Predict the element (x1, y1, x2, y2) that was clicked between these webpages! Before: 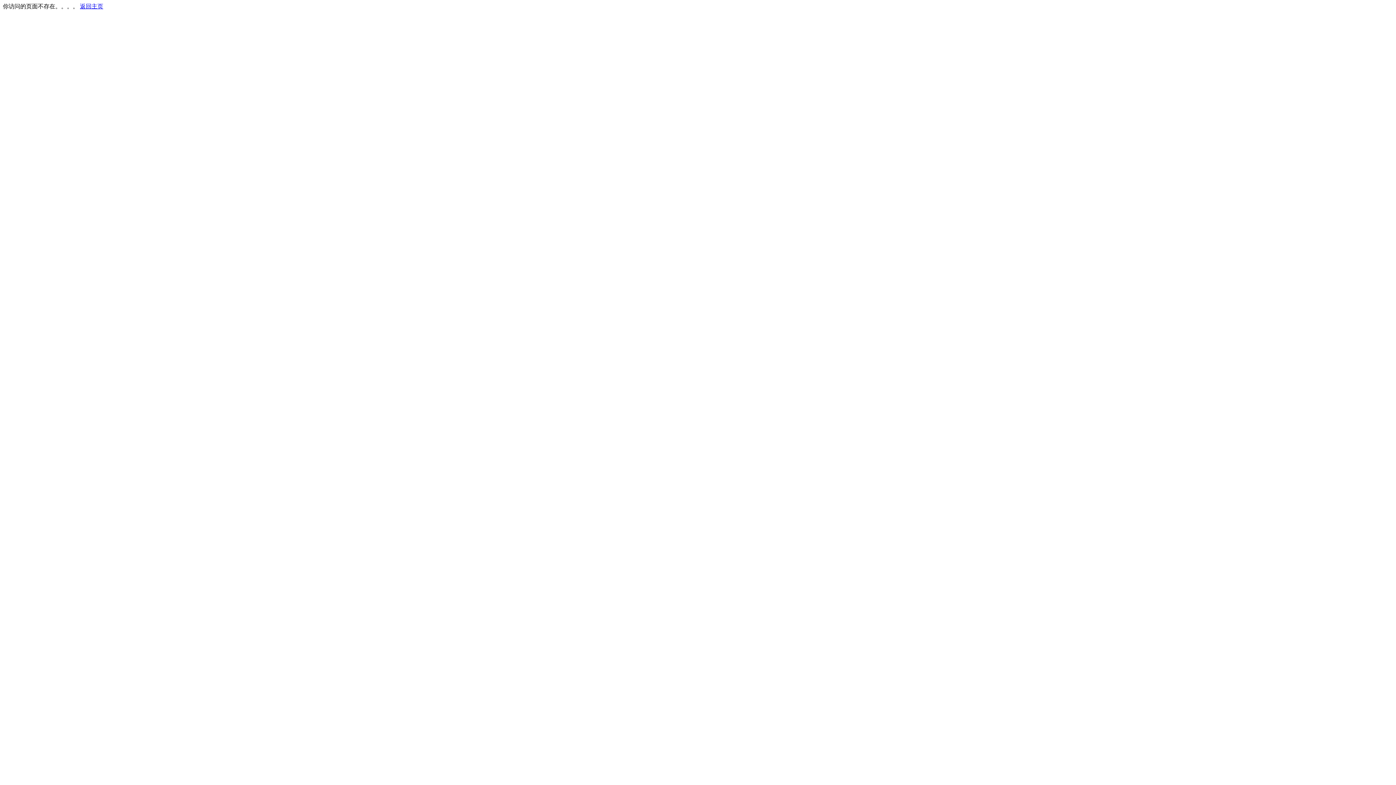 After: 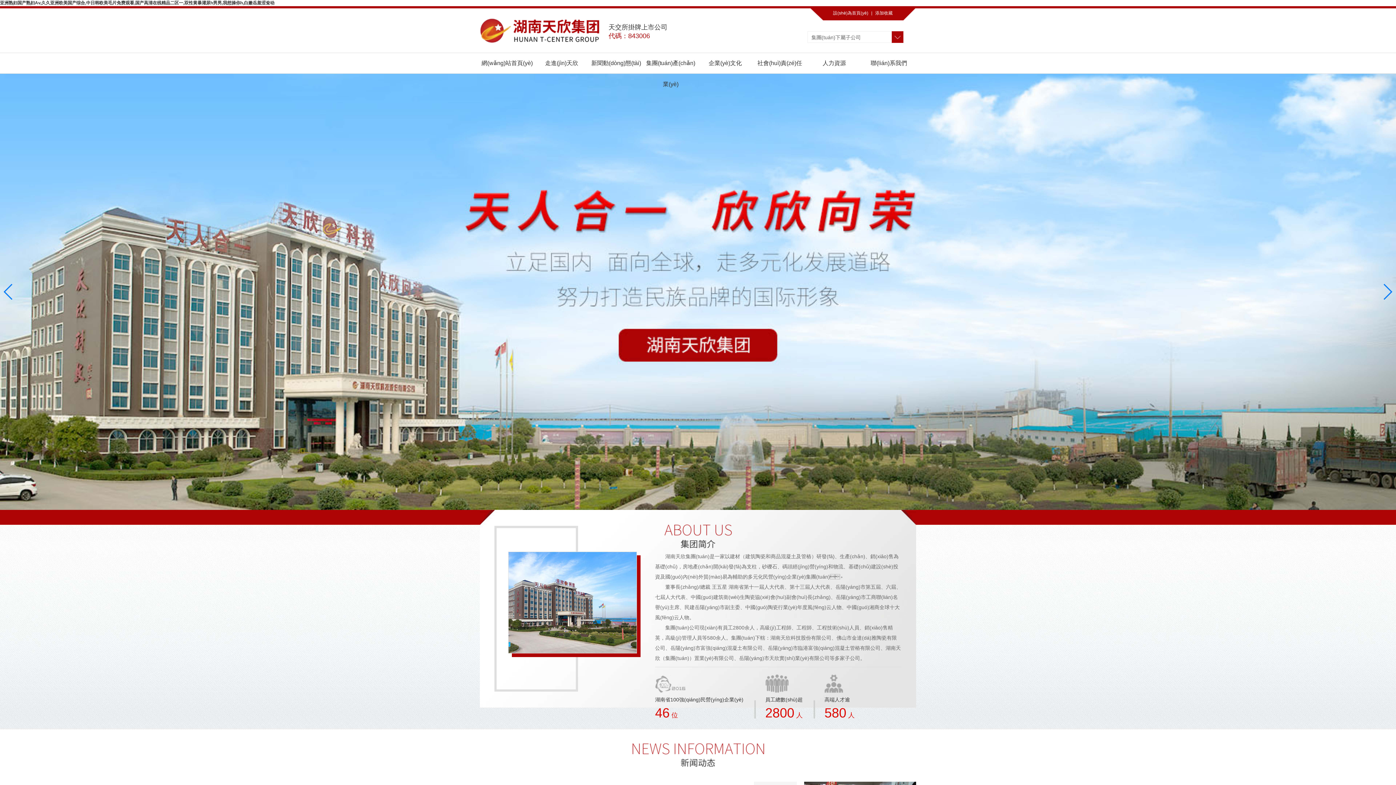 Action: bbox: (80, 3, 103, 9) label: 返回主页